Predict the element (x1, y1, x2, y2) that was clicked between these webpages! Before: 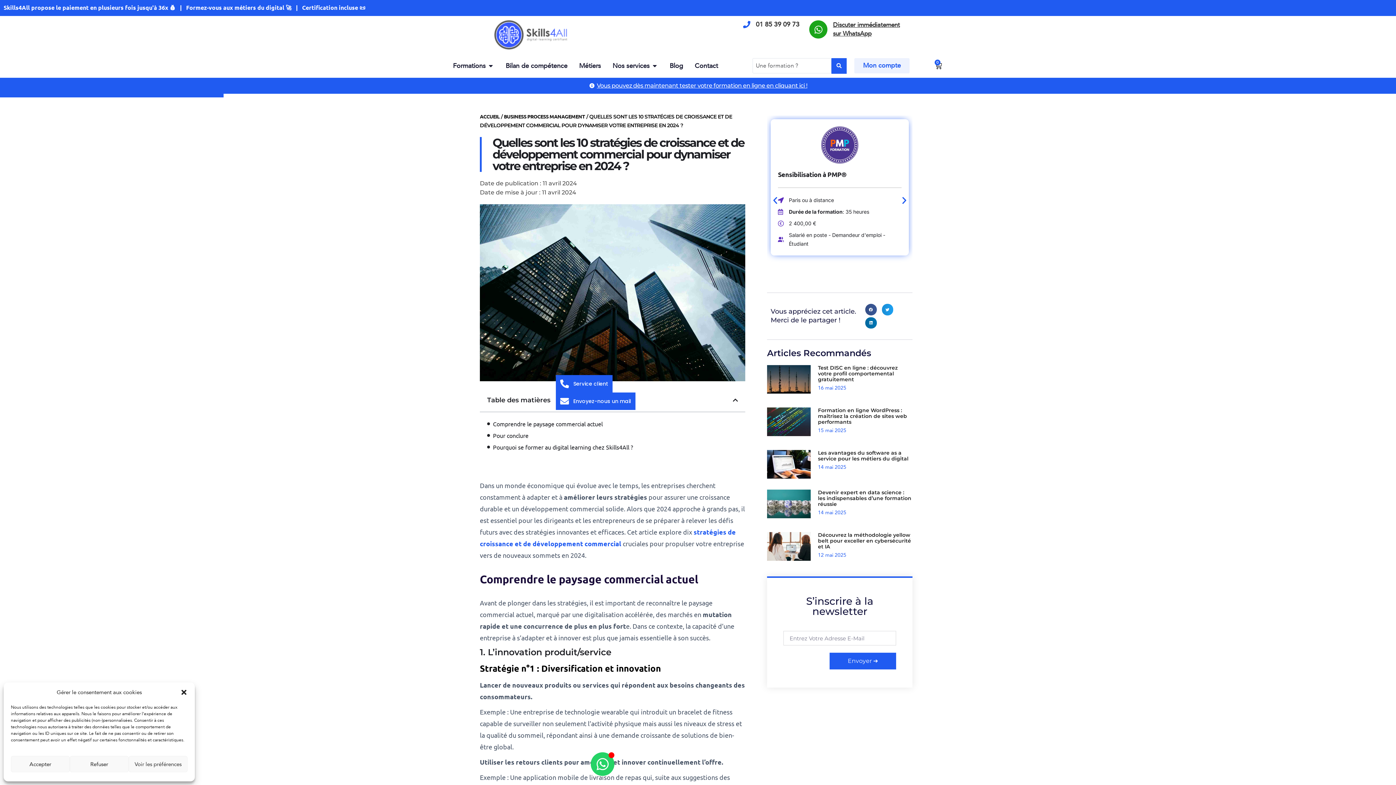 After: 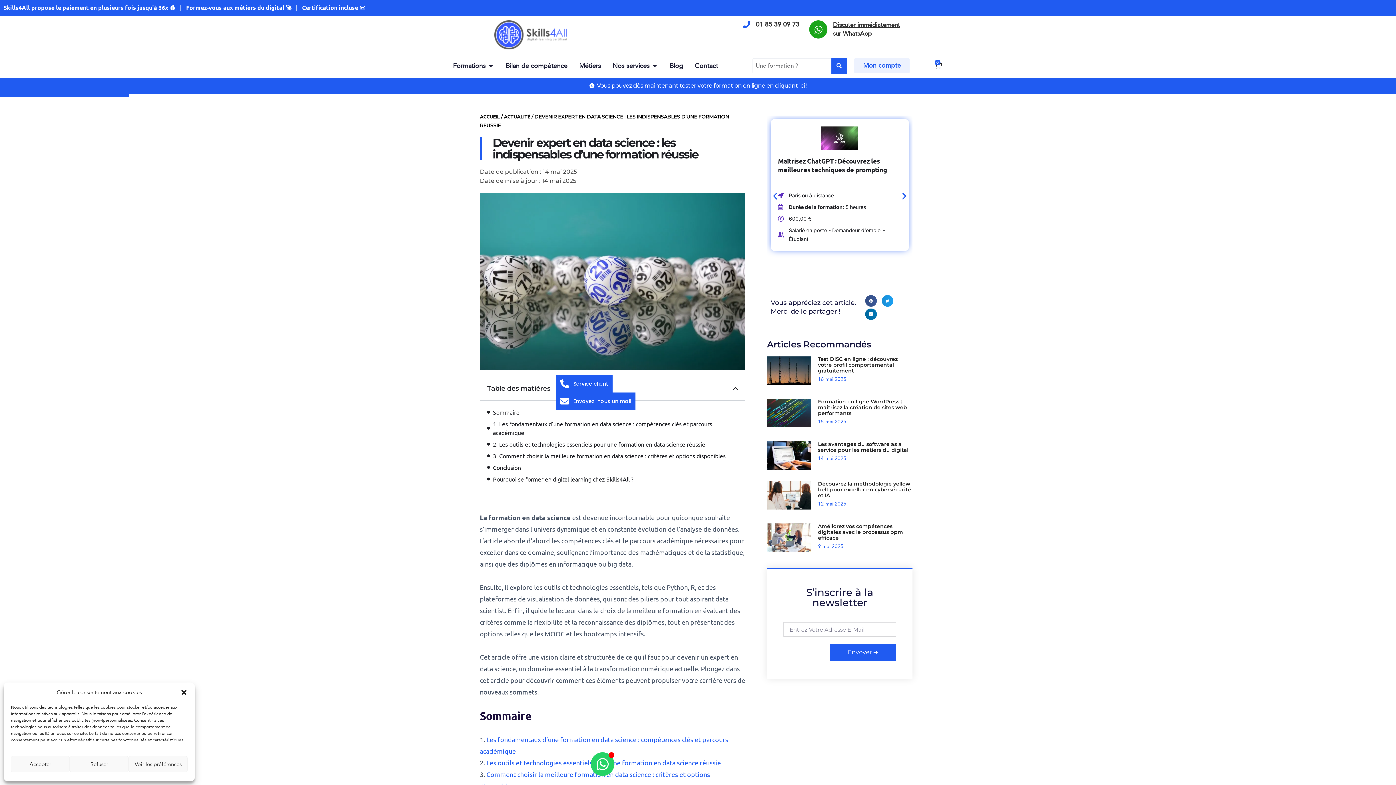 Action: bbox: (818, 489, 911, 507) label: Devenir expert en data science : les indispensables d’une formation réussie